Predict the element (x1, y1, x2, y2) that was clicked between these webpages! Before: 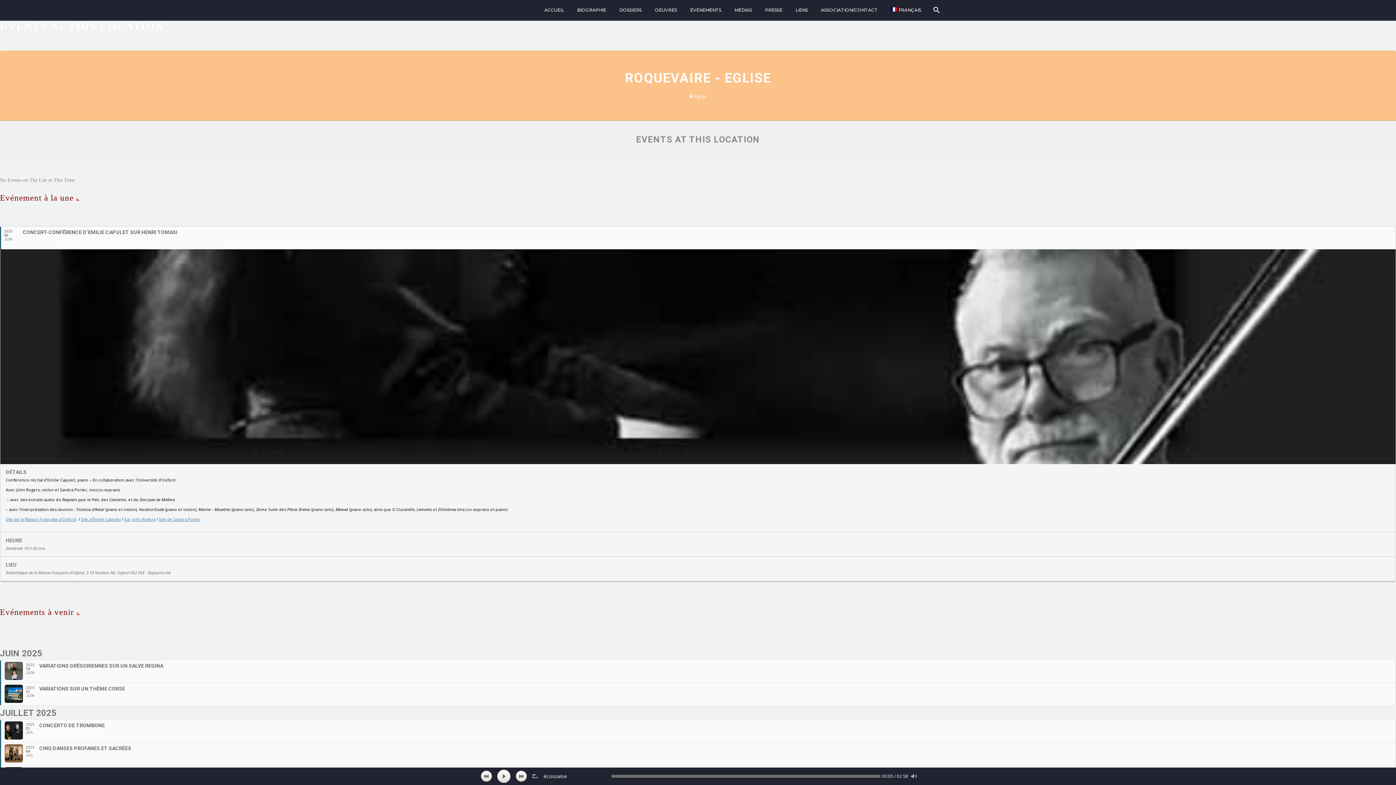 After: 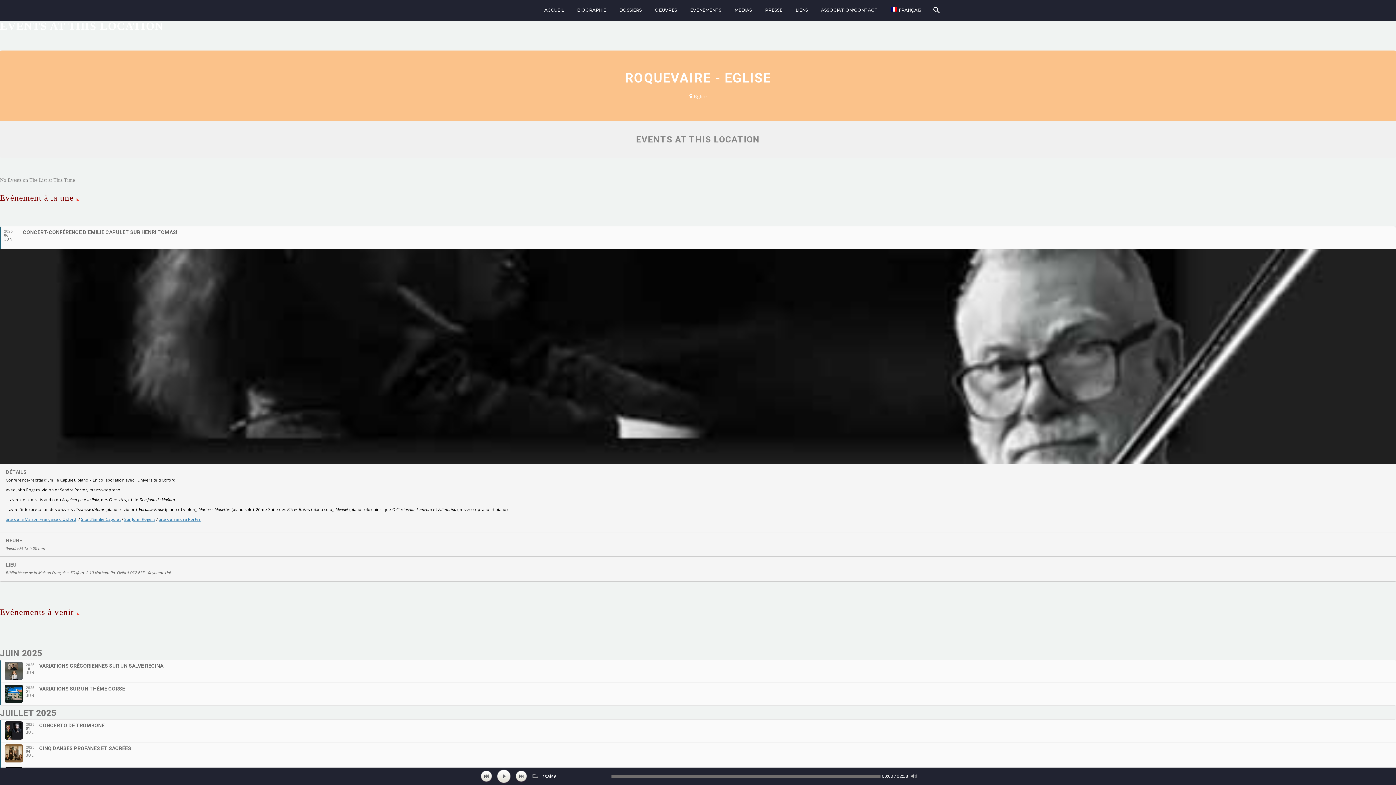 Action: label: FRANÇAIS bbox: (885, 6, 926, 13)